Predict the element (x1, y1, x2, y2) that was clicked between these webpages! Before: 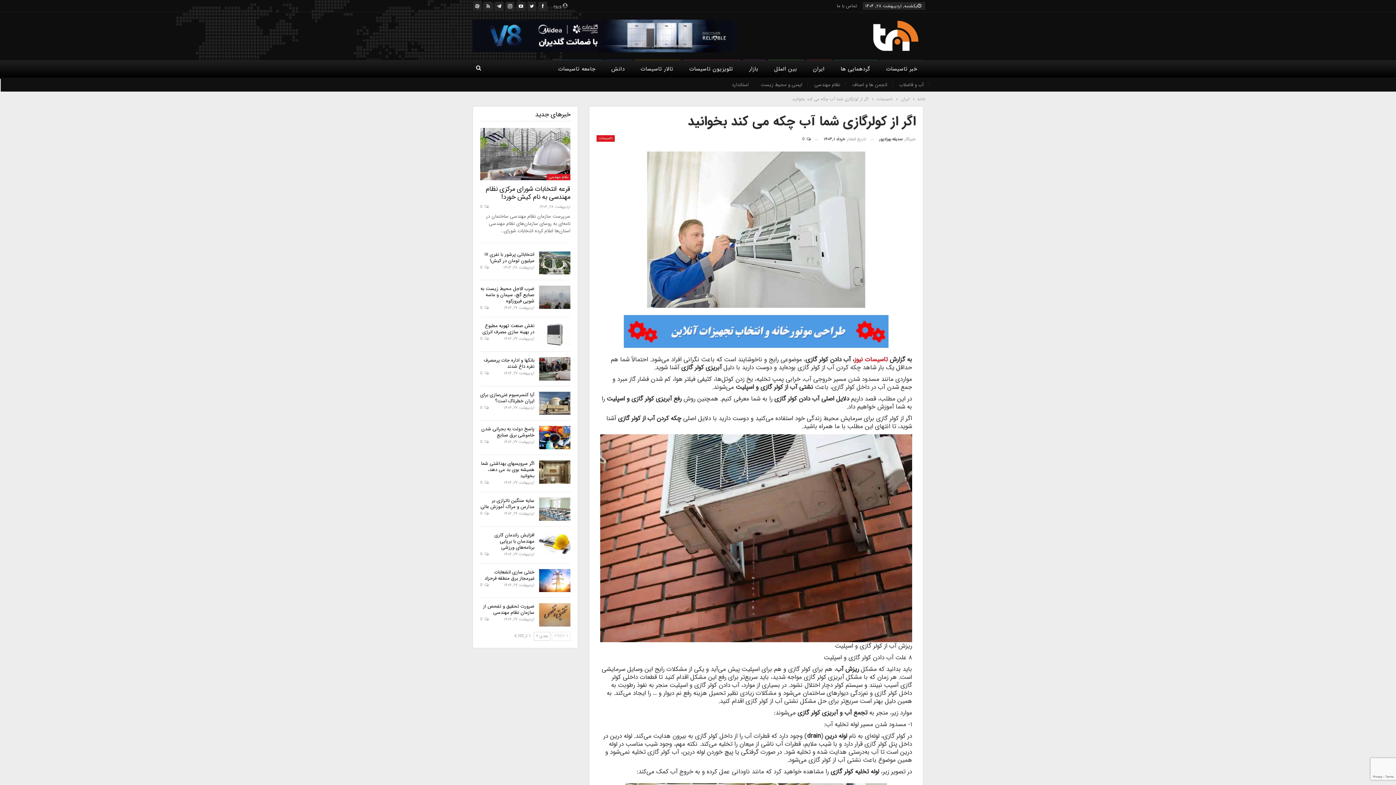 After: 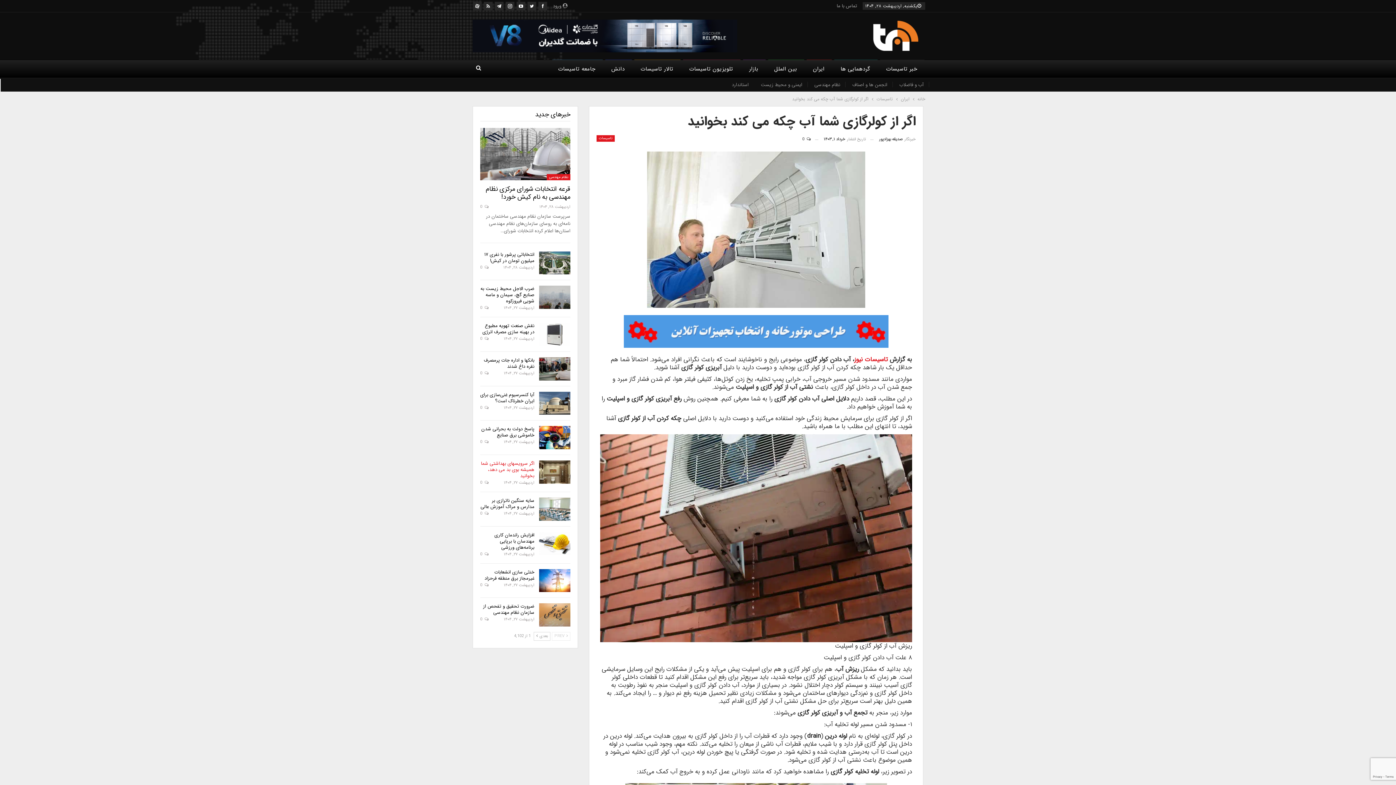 Action: bbox: (481, 459, 534, 479) label: اگر سرویسهای بهداشتی شما همیشه بوی بد می دهد، بخوانید